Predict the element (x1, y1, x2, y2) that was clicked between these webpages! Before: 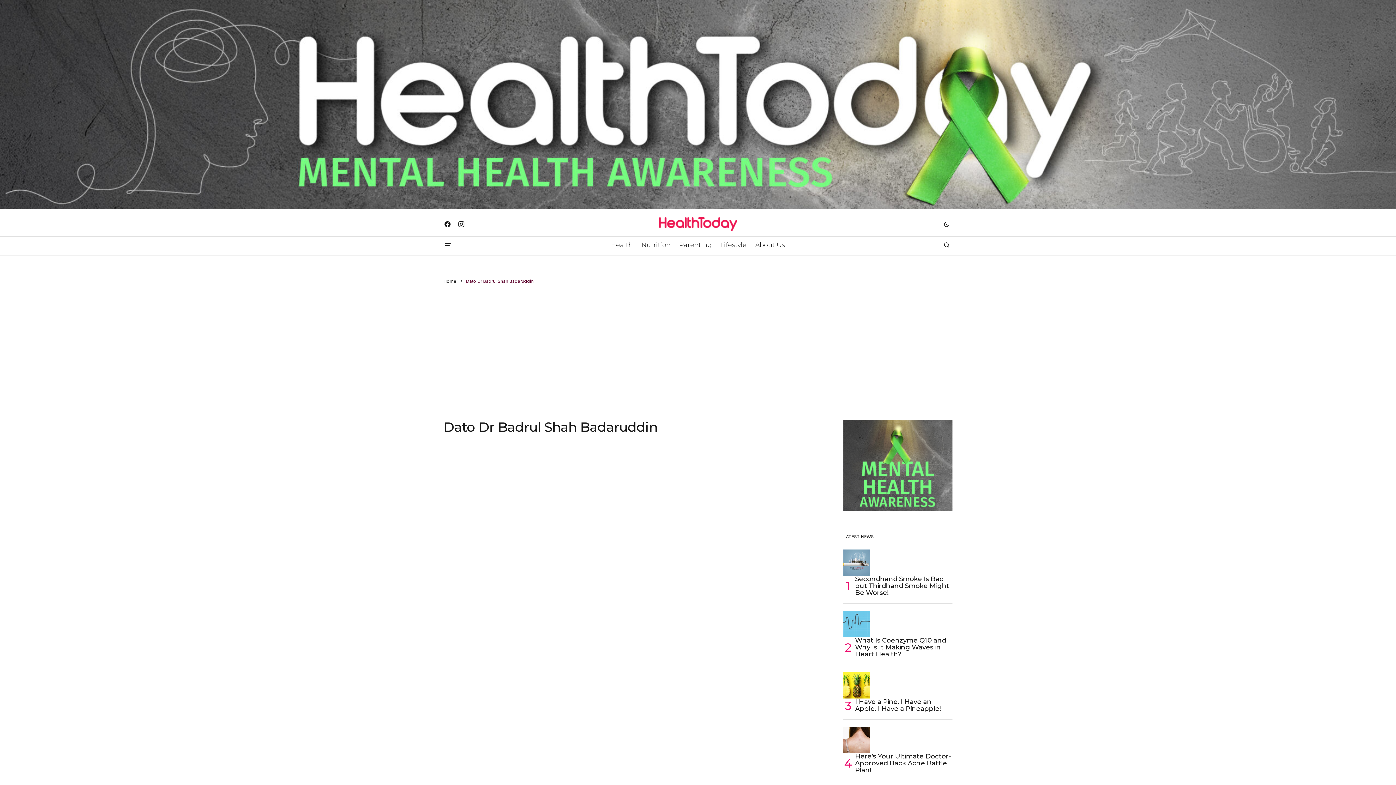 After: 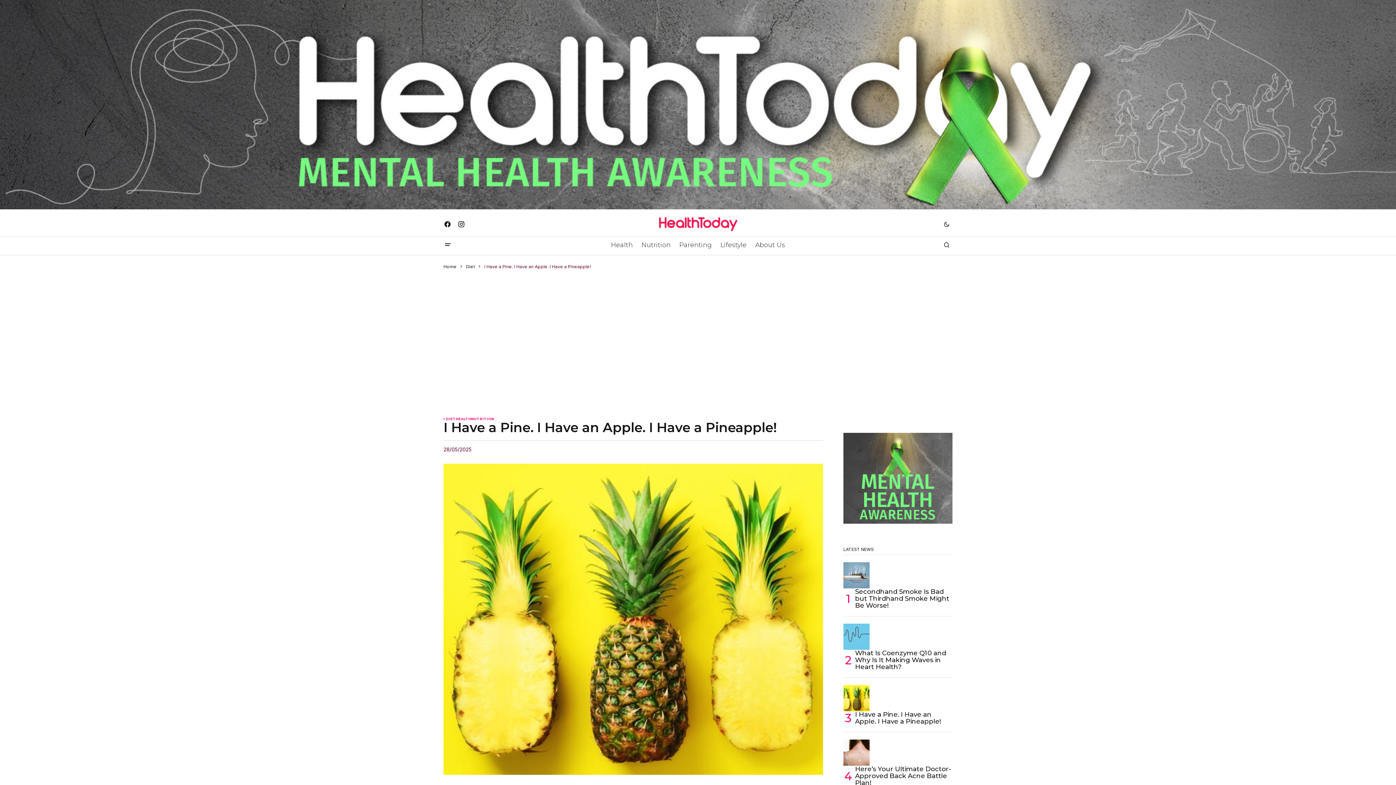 Action: label: I Have a Pine. I Have an Apple. I Have a Pineapple! bbox: (843, 672, 869, 698)